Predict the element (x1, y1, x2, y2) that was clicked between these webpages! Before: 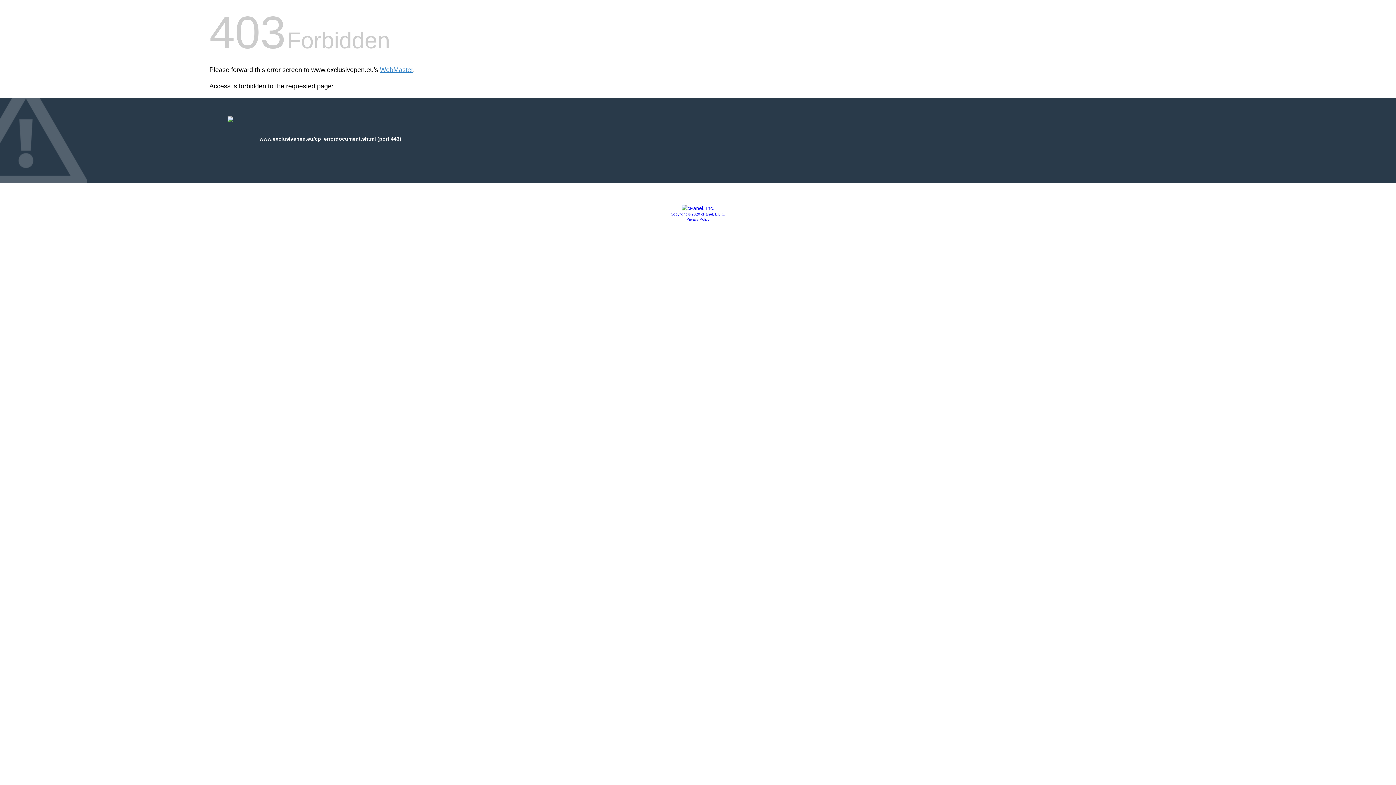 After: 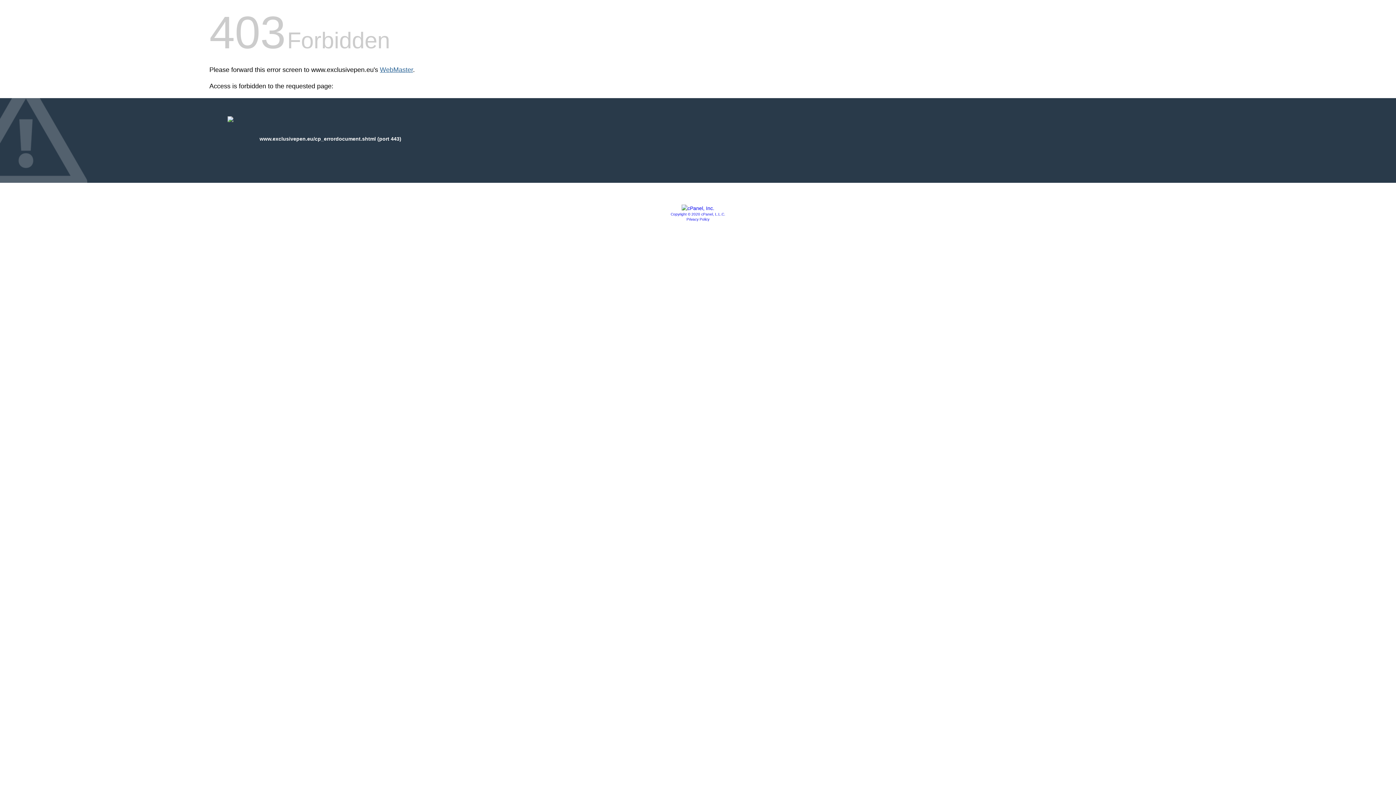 Action: bbox: (380, 66, 413, 73) label: WebMaster